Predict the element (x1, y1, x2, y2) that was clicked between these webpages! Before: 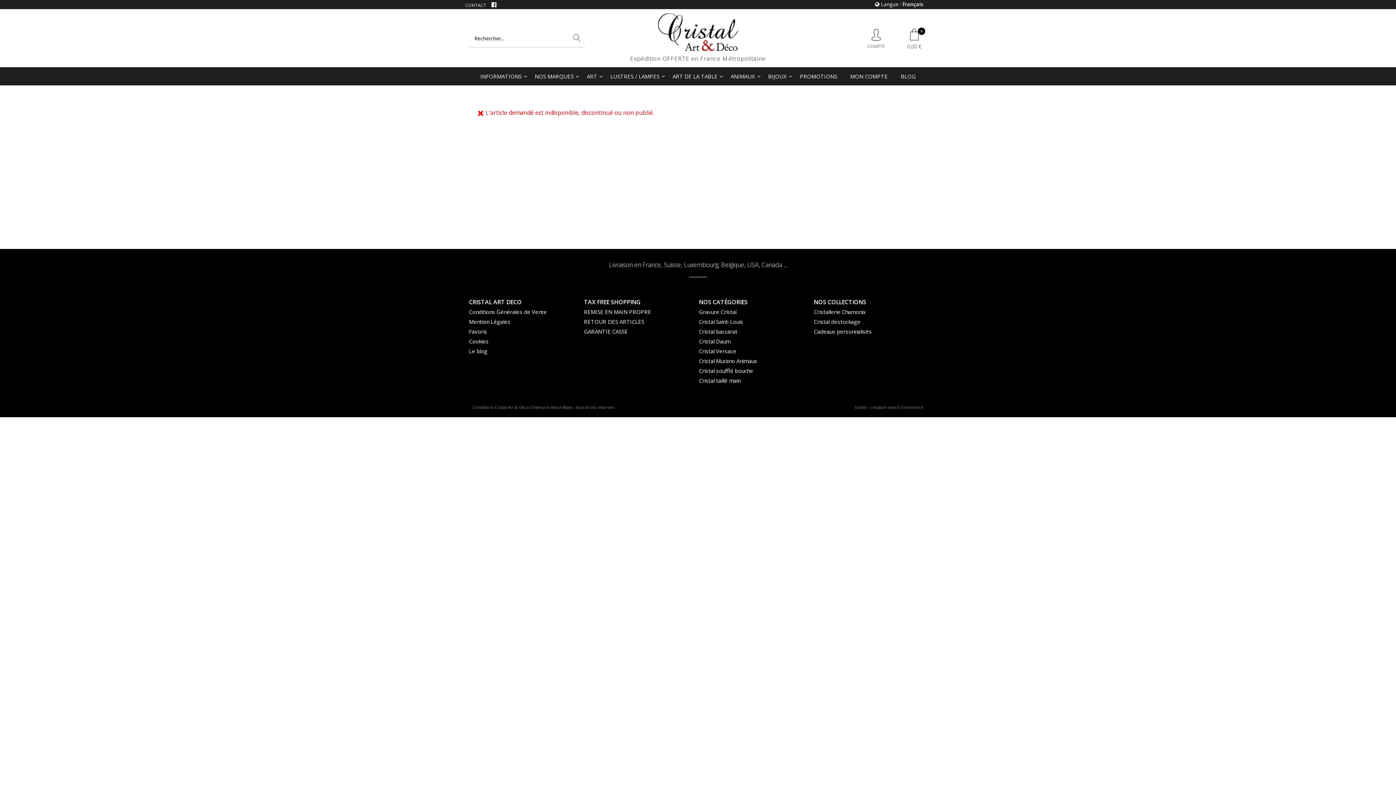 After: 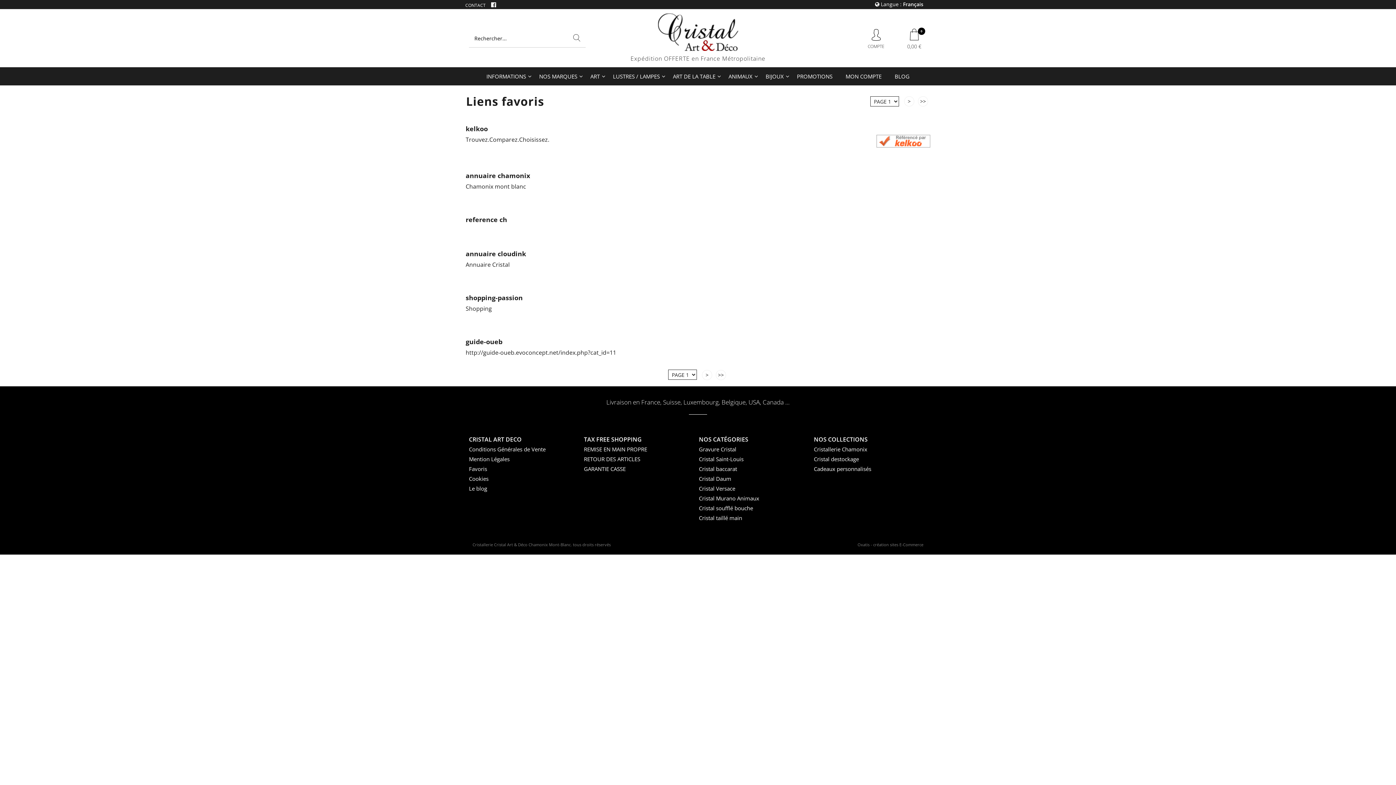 Action: bbox: (469, 328, 487, 335) label: Favoris